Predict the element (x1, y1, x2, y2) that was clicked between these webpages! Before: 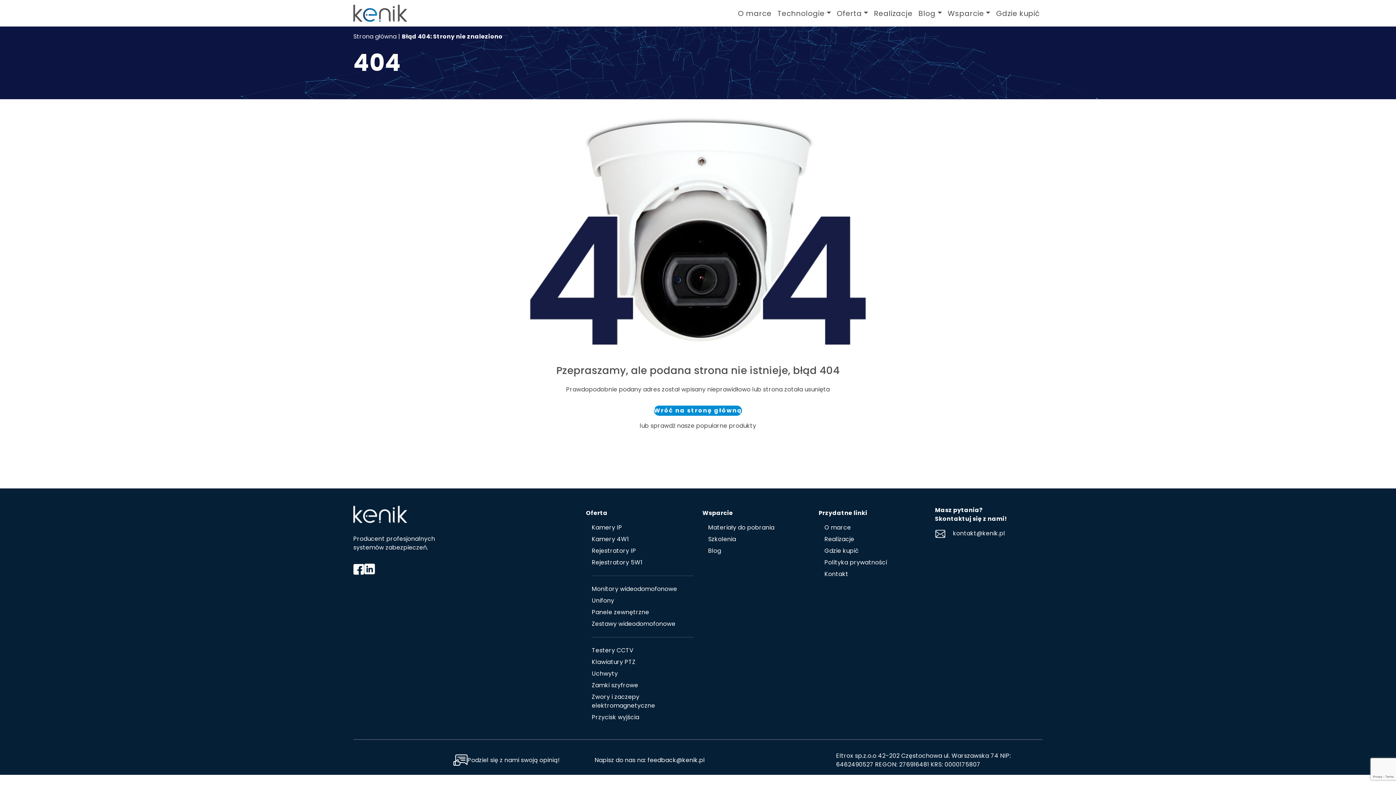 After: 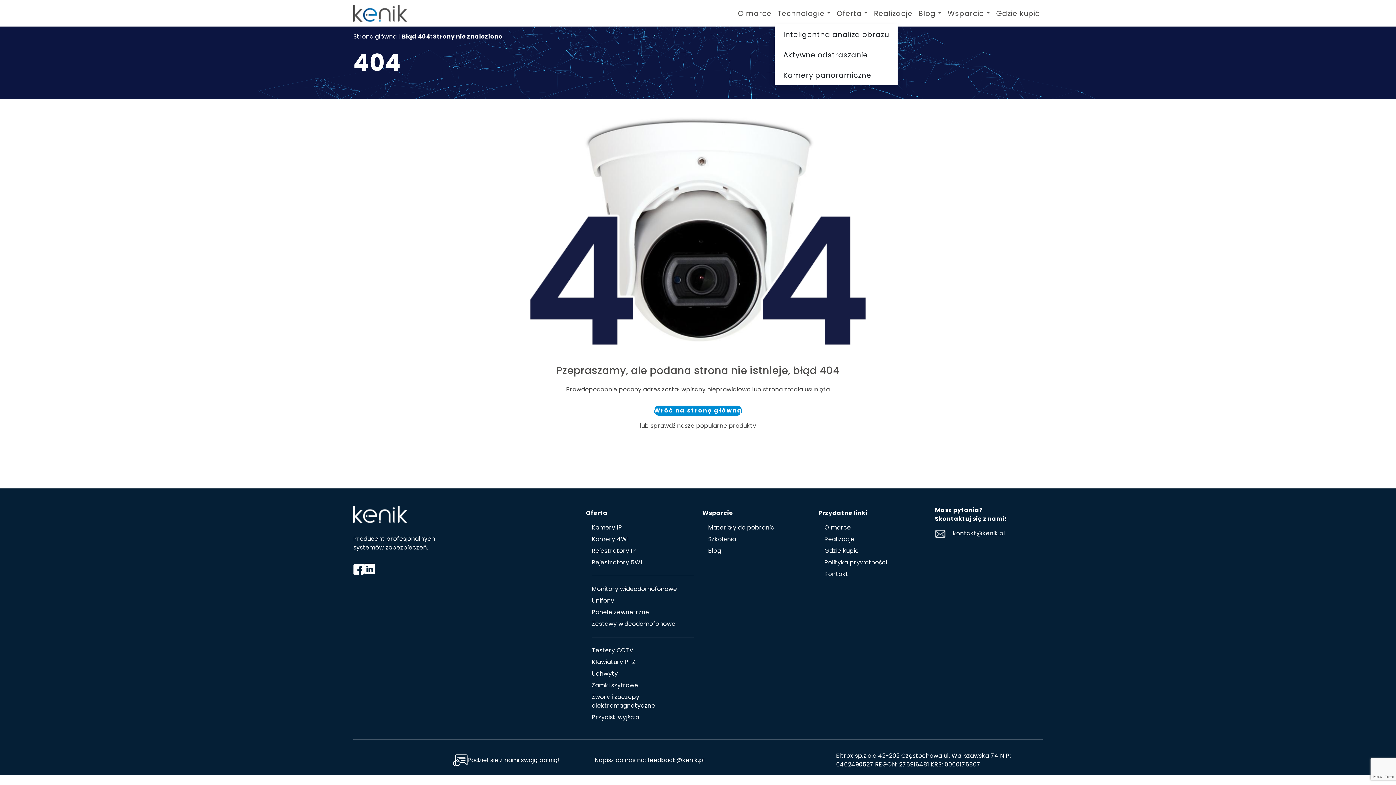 Action: bbox: (774, 3, 834, 23) label: Technologie